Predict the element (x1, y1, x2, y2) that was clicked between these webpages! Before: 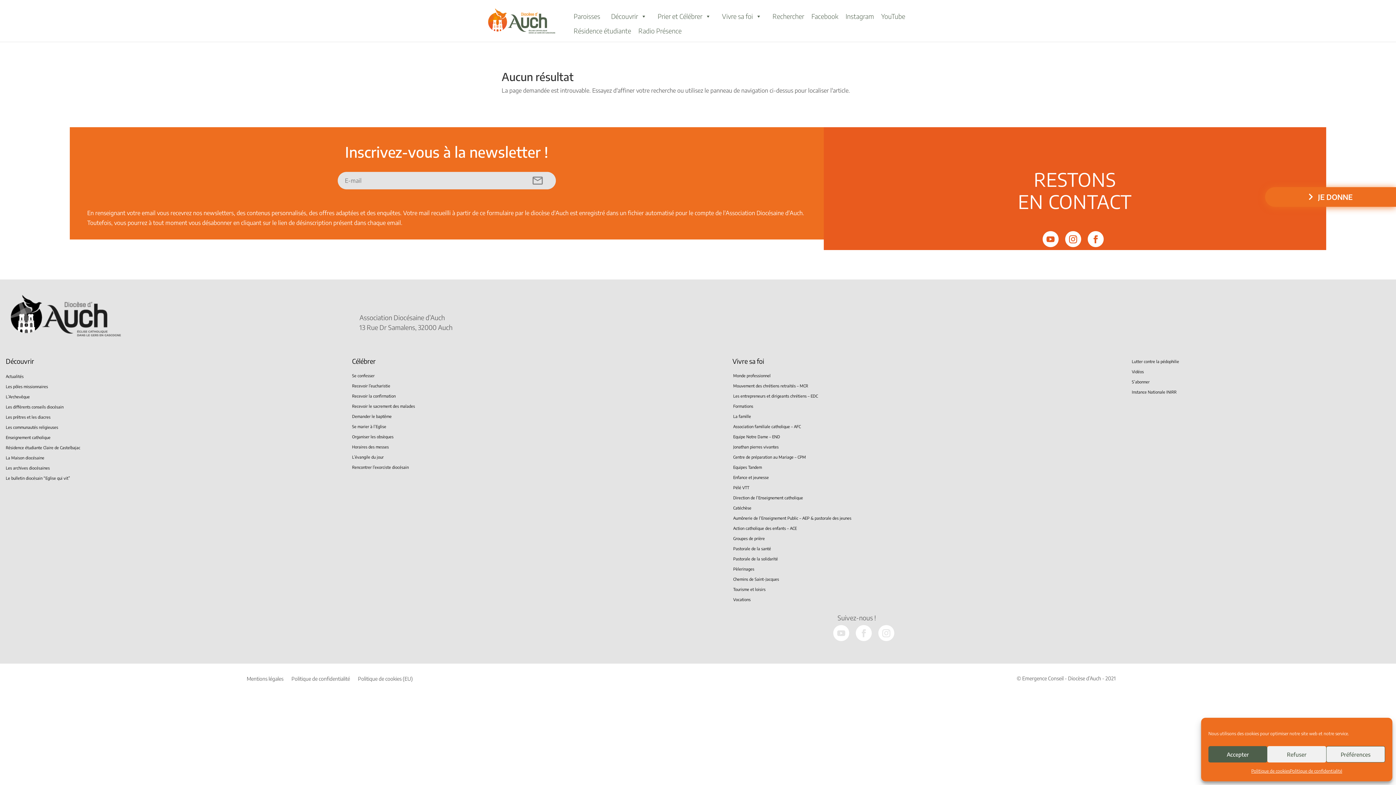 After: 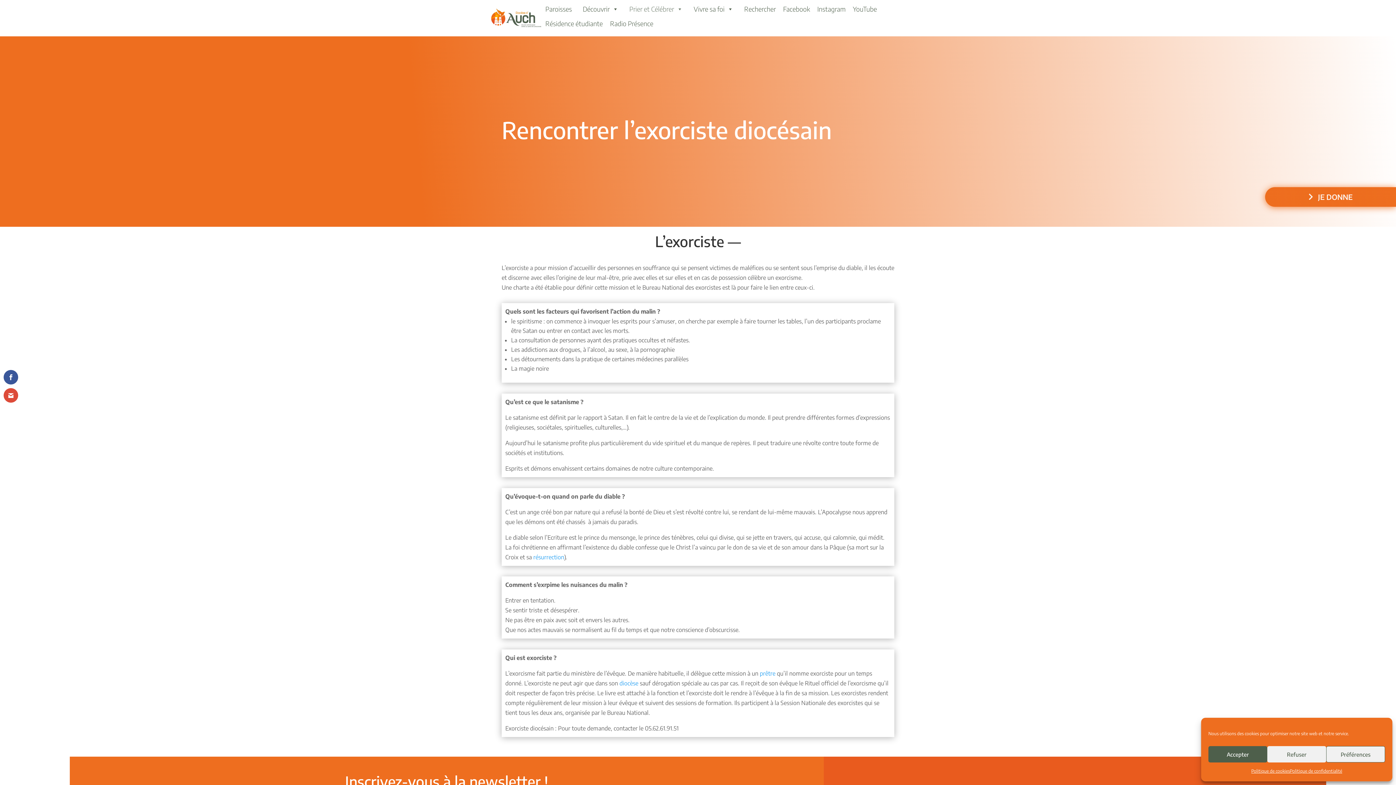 Action: label: Rencontrer l’exorciste diocésain bbox: (352, 465, 408, 469)